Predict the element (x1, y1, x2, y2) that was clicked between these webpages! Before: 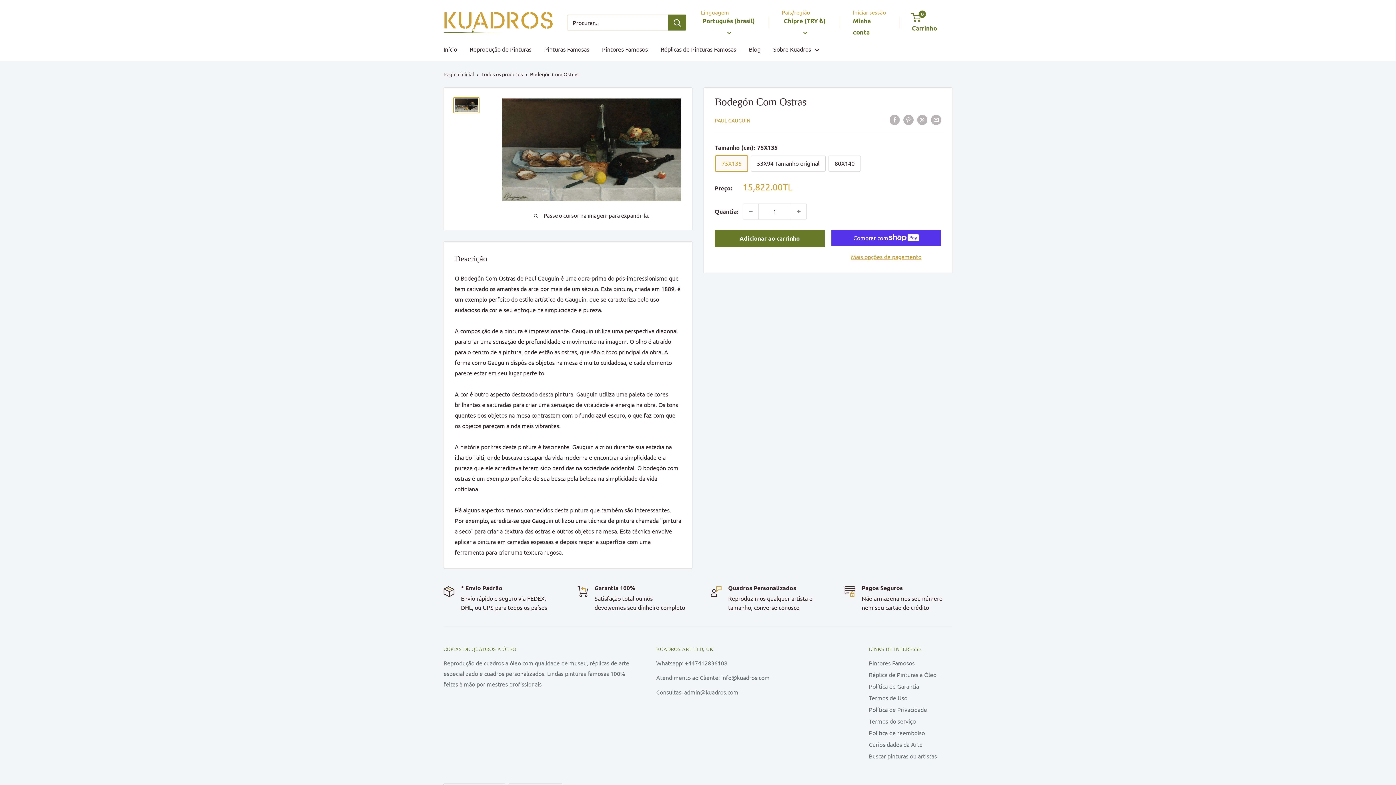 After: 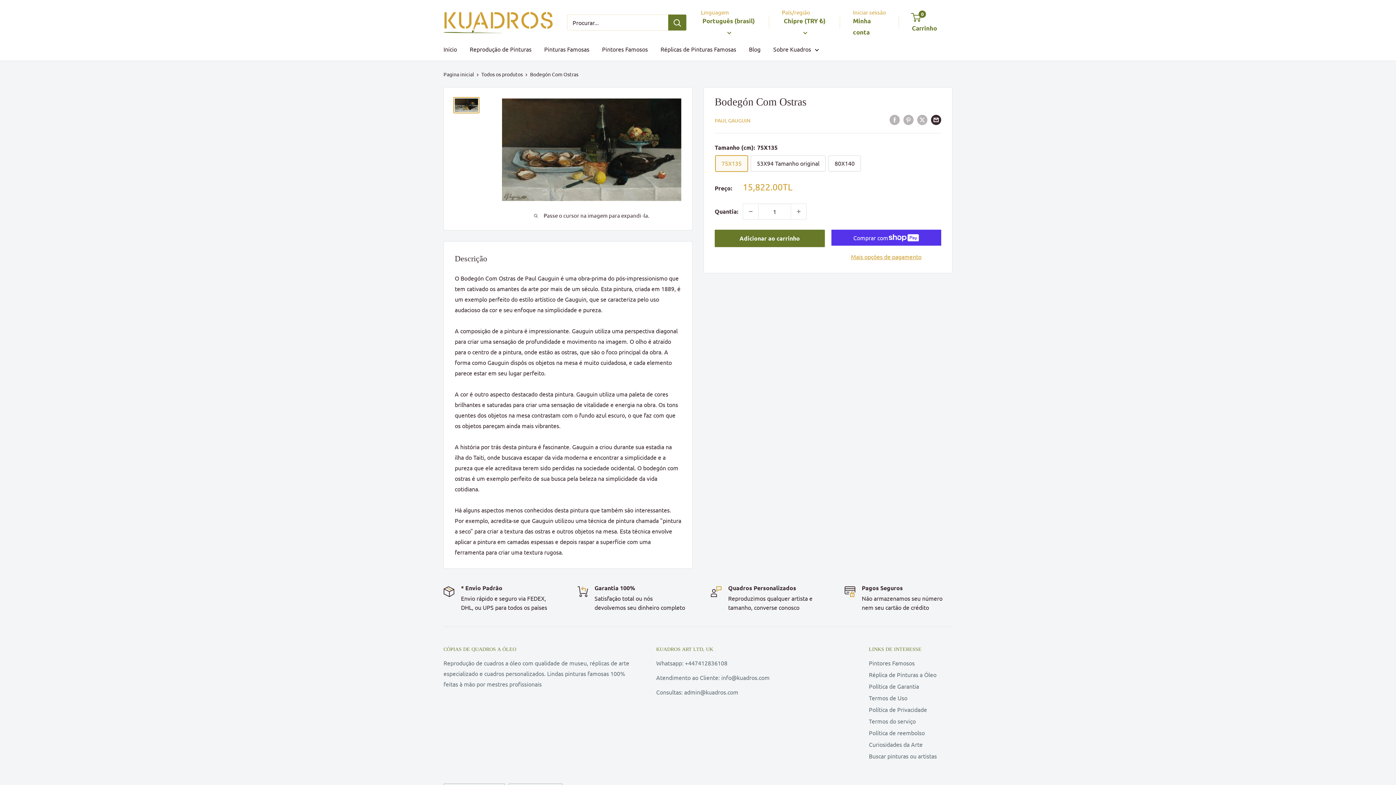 Action: bbox: (931, 113, 941, 125) label: Compartilhar por e-mail